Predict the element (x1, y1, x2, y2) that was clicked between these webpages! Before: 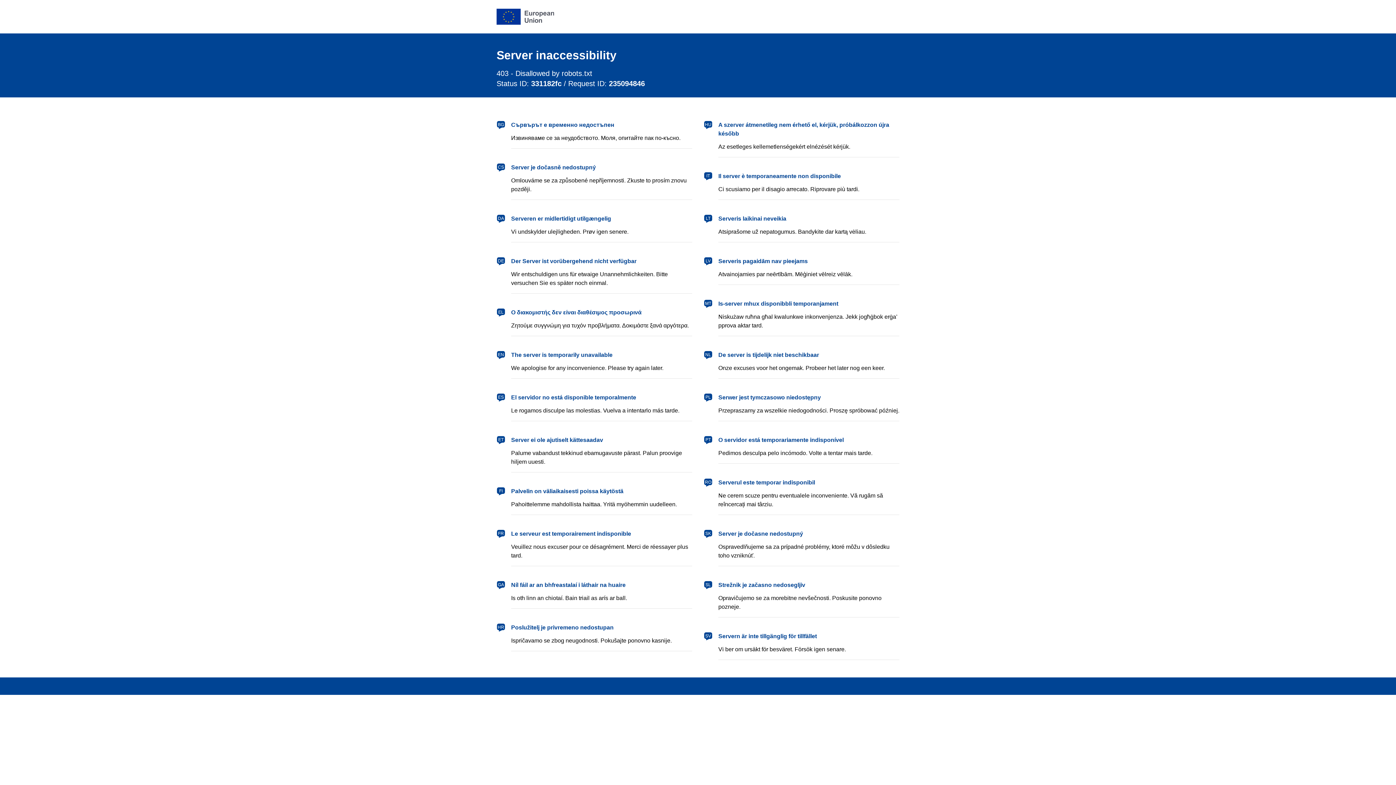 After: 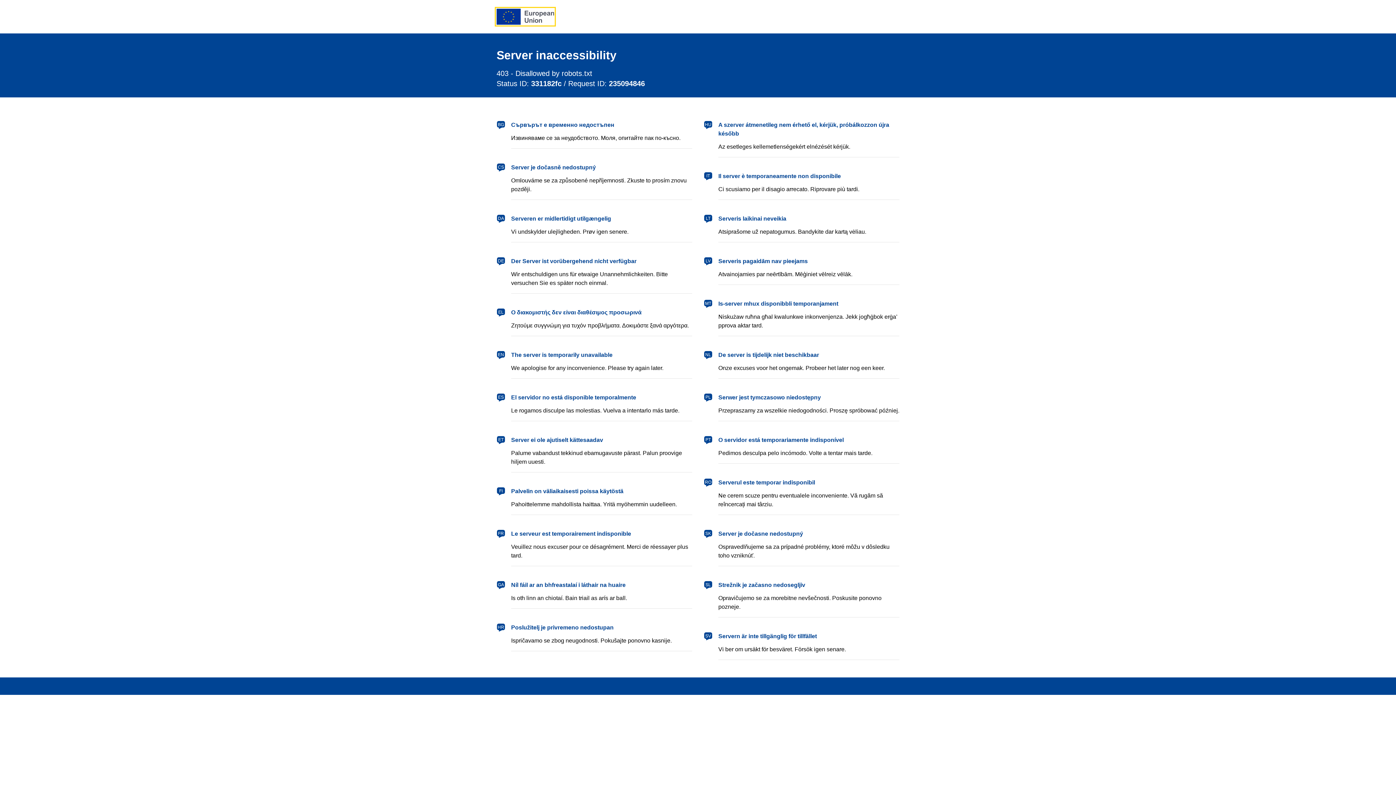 Action: bbox: (496, 8, 554, 24) label: European Union